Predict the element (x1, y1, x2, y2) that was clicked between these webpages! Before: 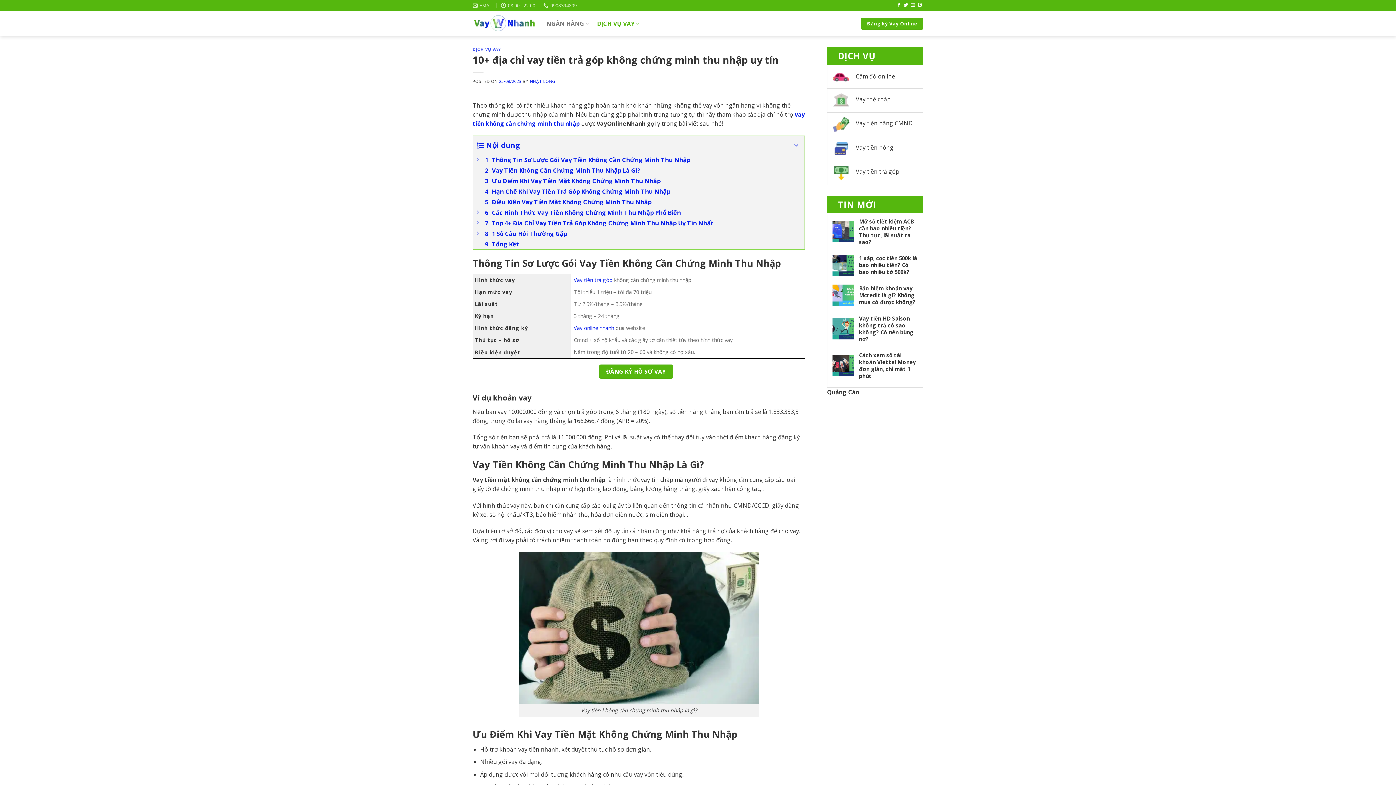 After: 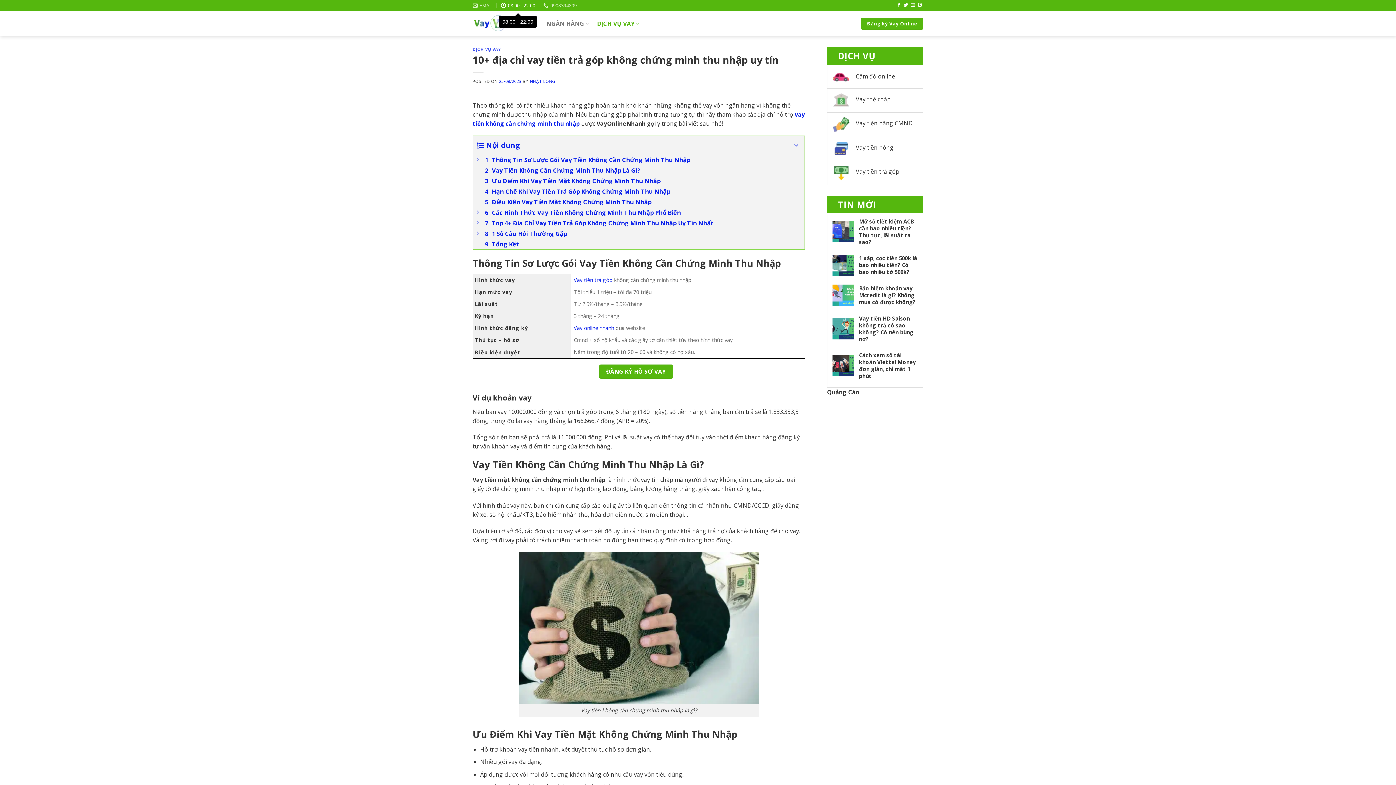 Action: bbox: (501, 0, 535, 10) label: 08:00 - 22:00